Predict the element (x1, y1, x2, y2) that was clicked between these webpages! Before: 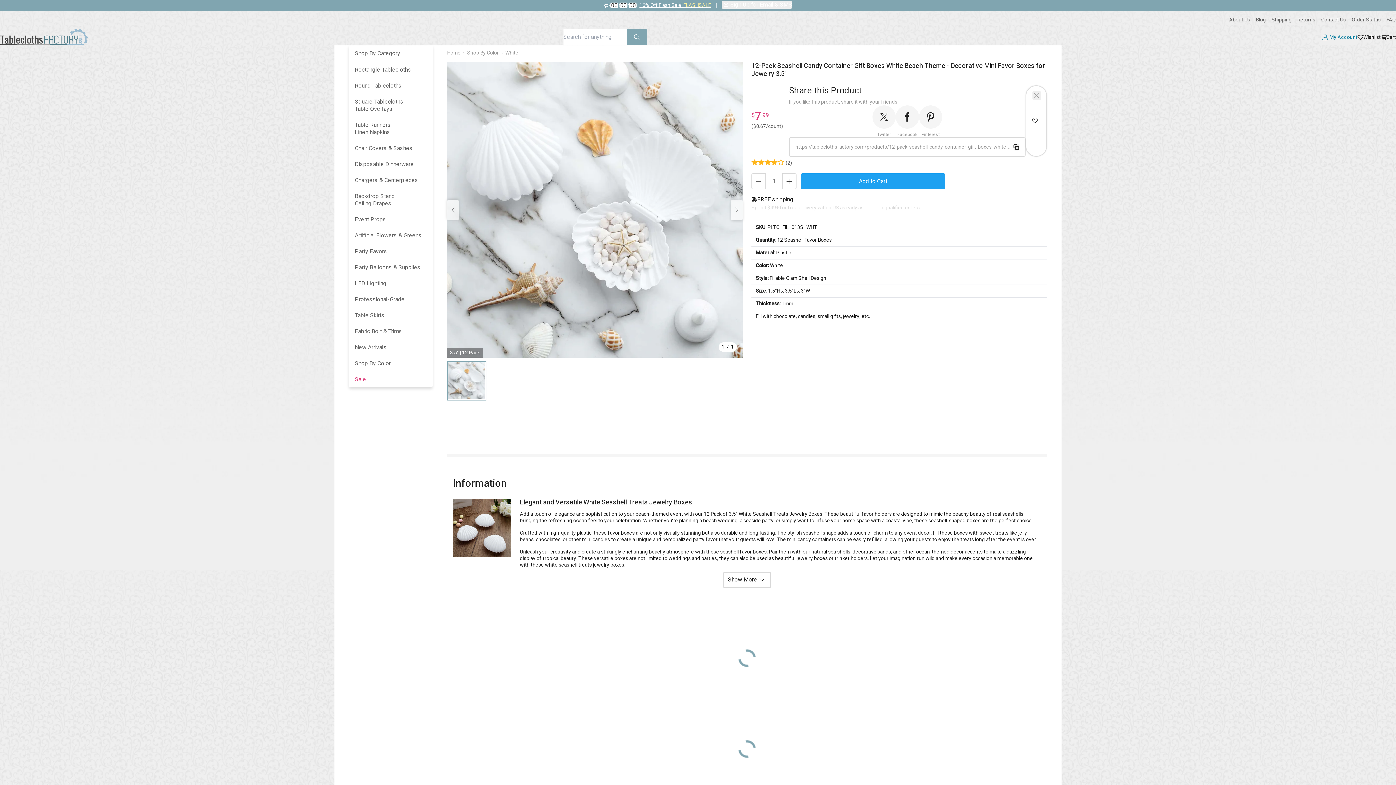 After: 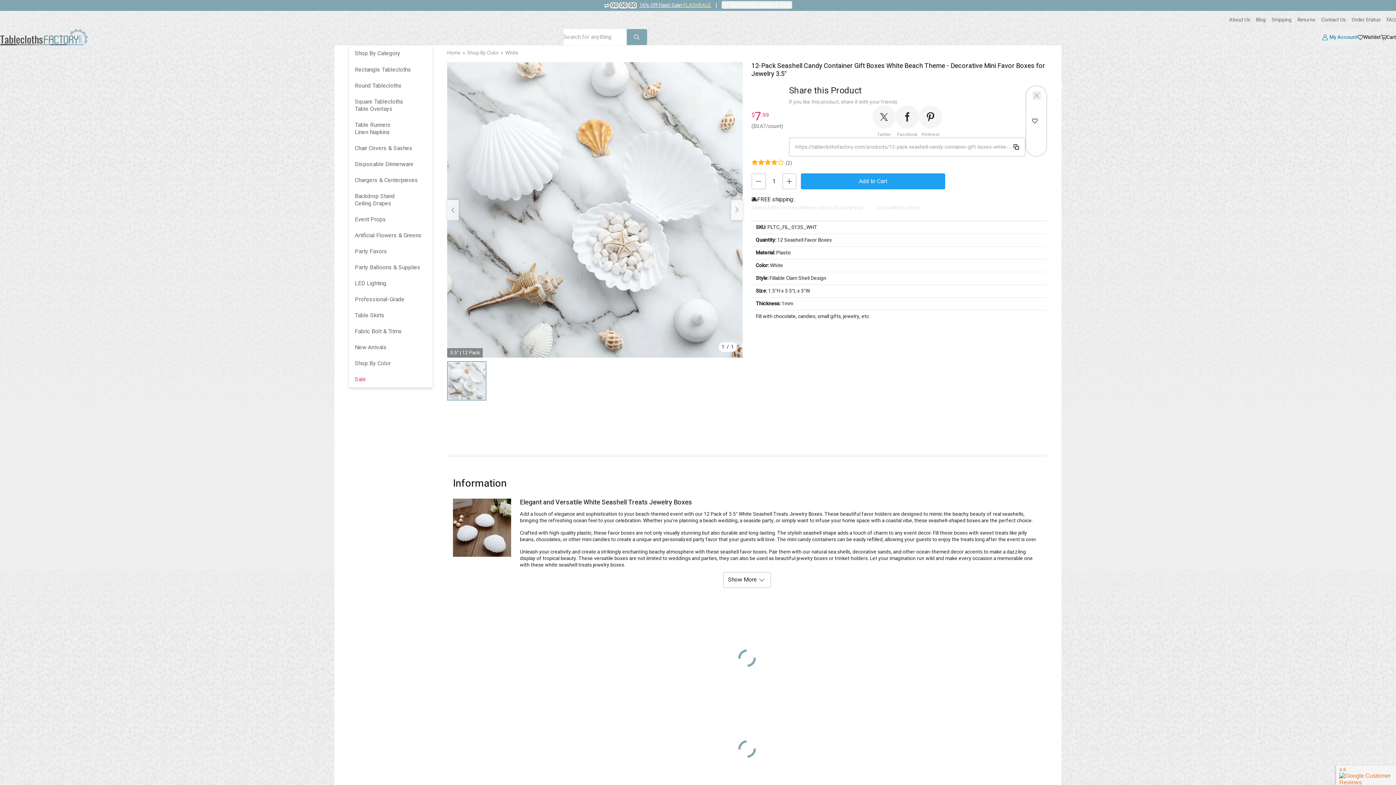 Action: bbox: (872, 105, 895, 137) label: Twitter